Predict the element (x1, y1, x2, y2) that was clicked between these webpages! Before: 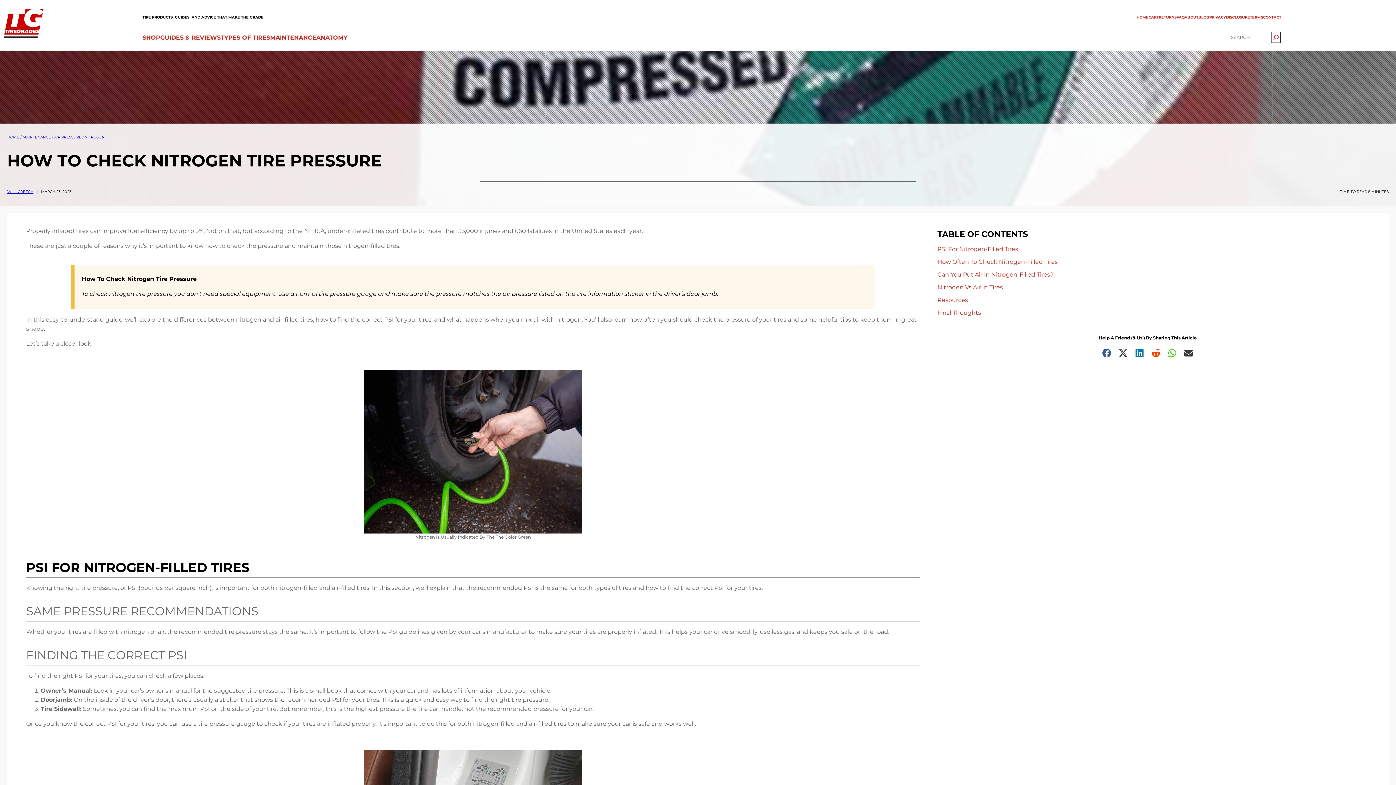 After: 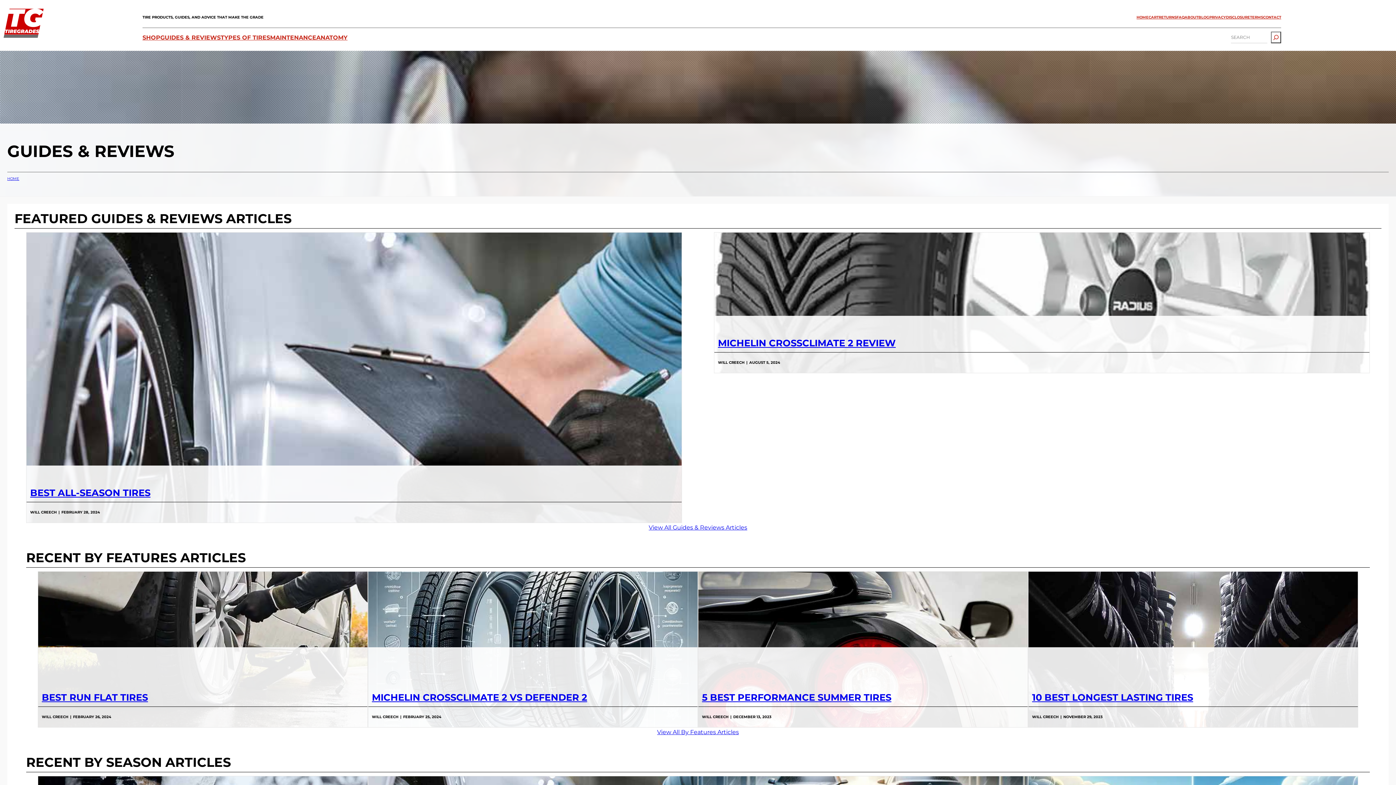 Action: bbox: (160, 32, 220, 42) label: GUIDES & REVIEWS